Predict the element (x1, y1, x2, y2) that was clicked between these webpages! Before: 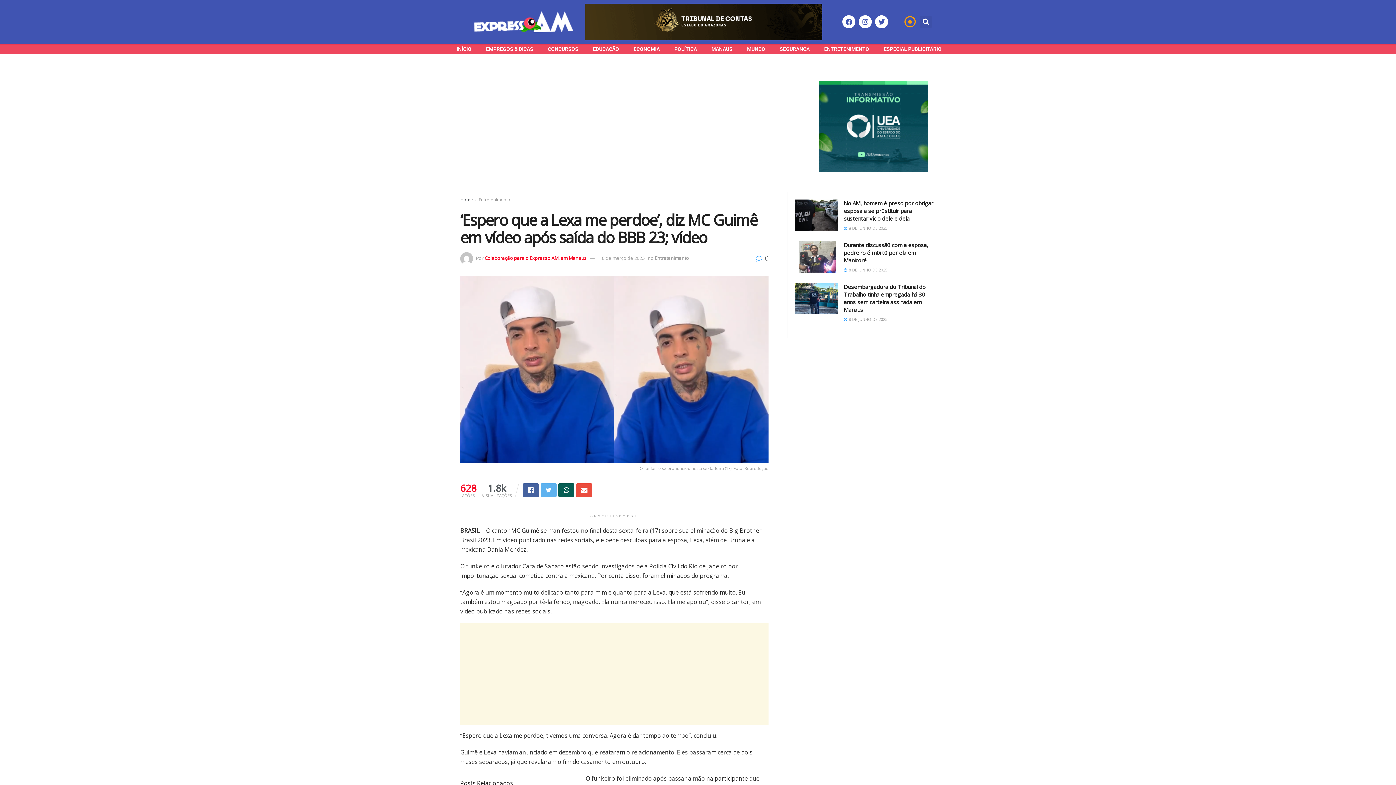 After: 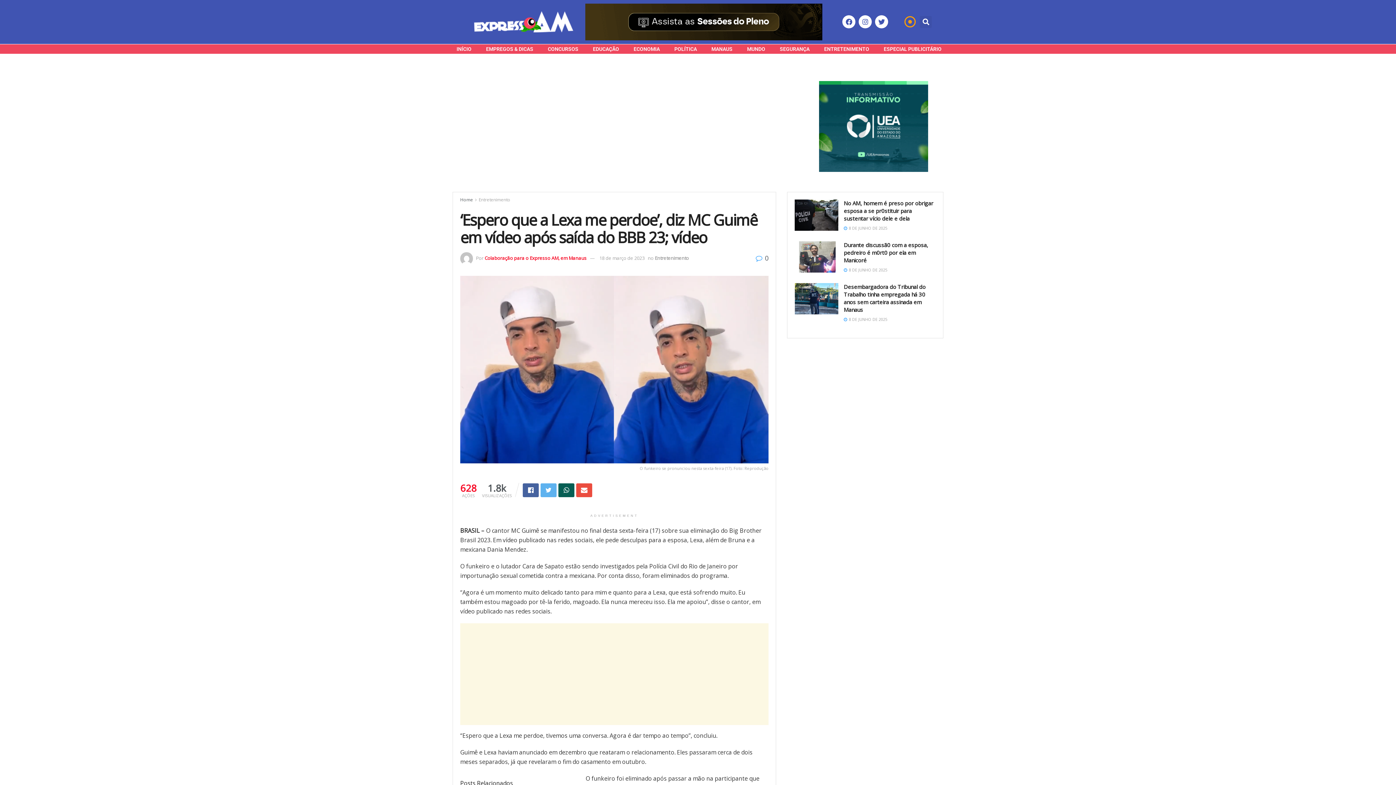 Action: label:  0 bbox: (756, 253, 768, 262)